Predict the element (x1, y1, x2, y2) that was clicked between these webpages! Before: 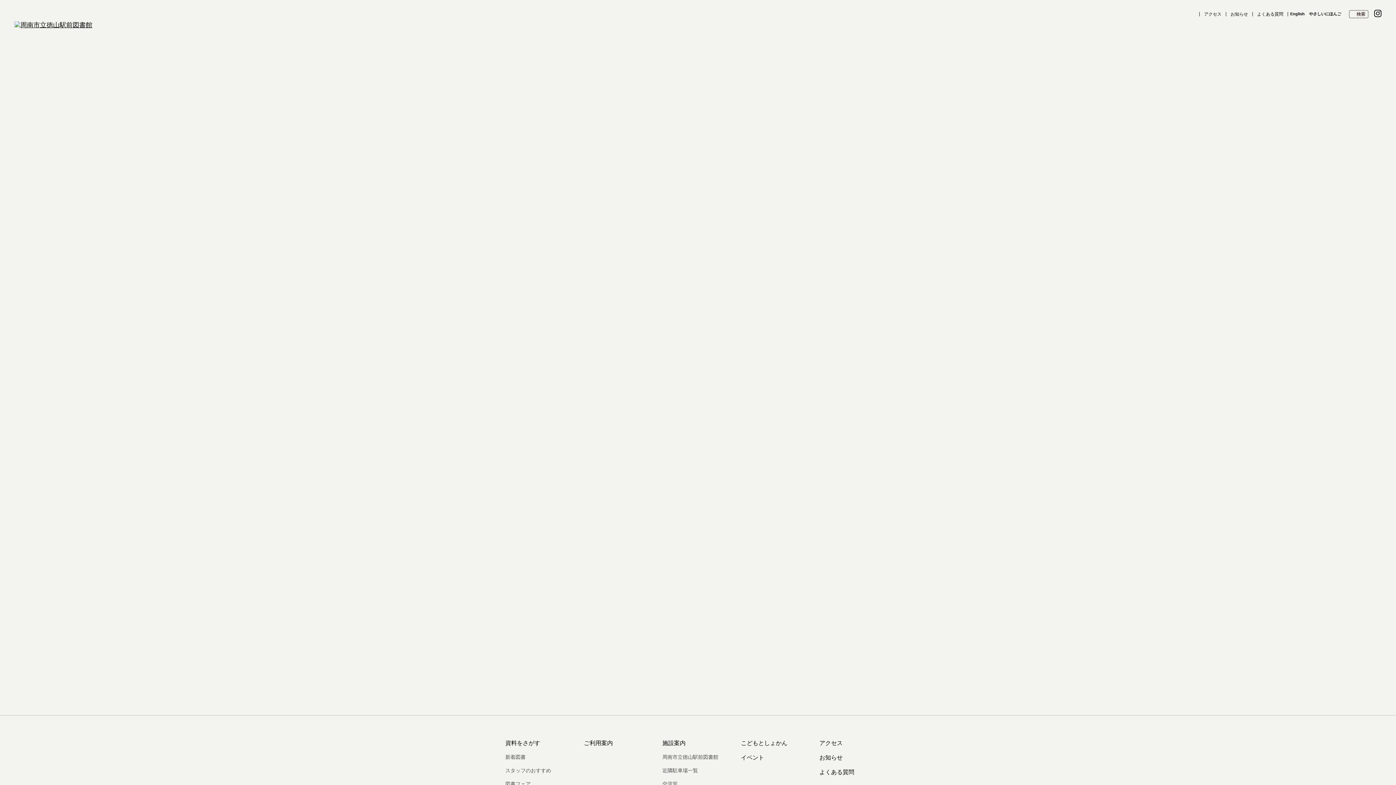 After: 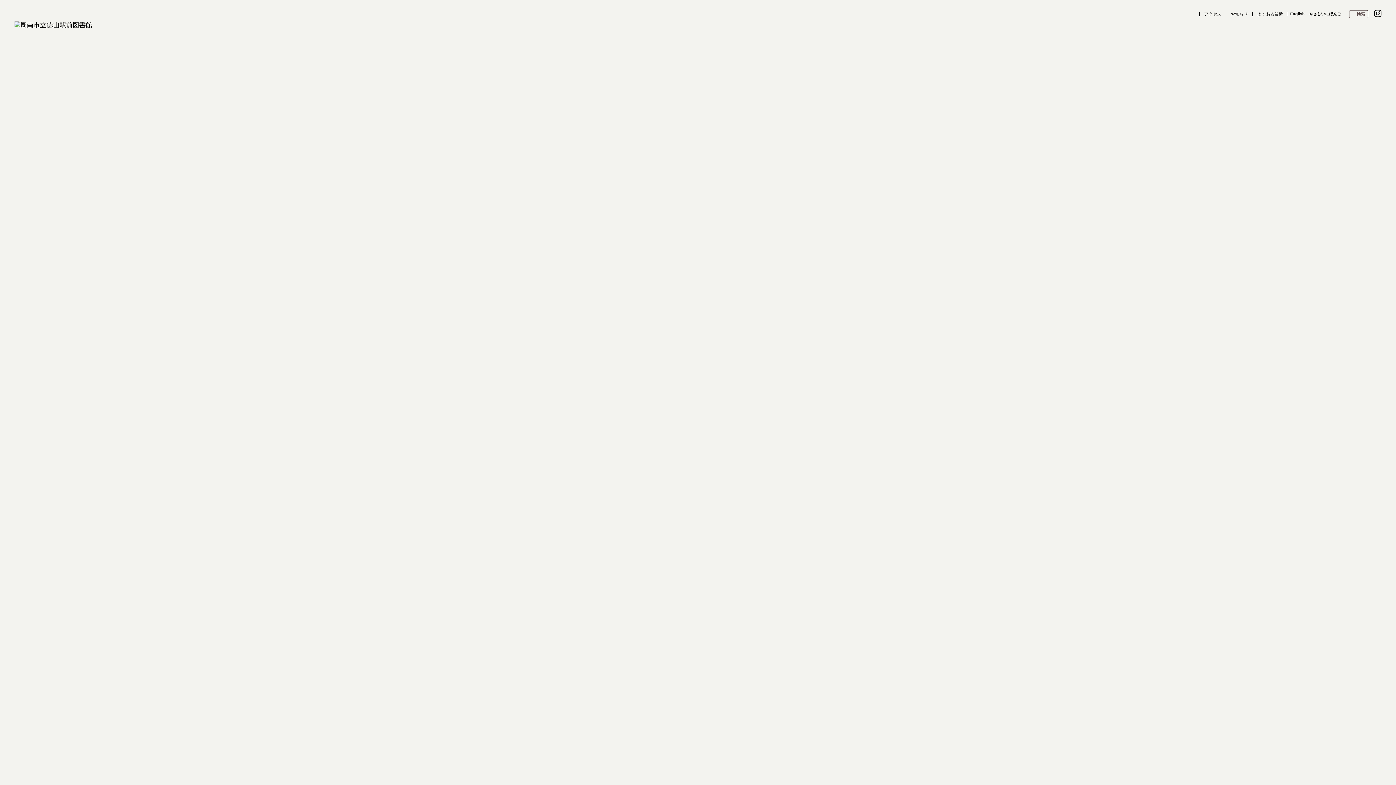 Action: label: 周南市立徳山駅前図書館 bbox: (662, 753, 718, 761)